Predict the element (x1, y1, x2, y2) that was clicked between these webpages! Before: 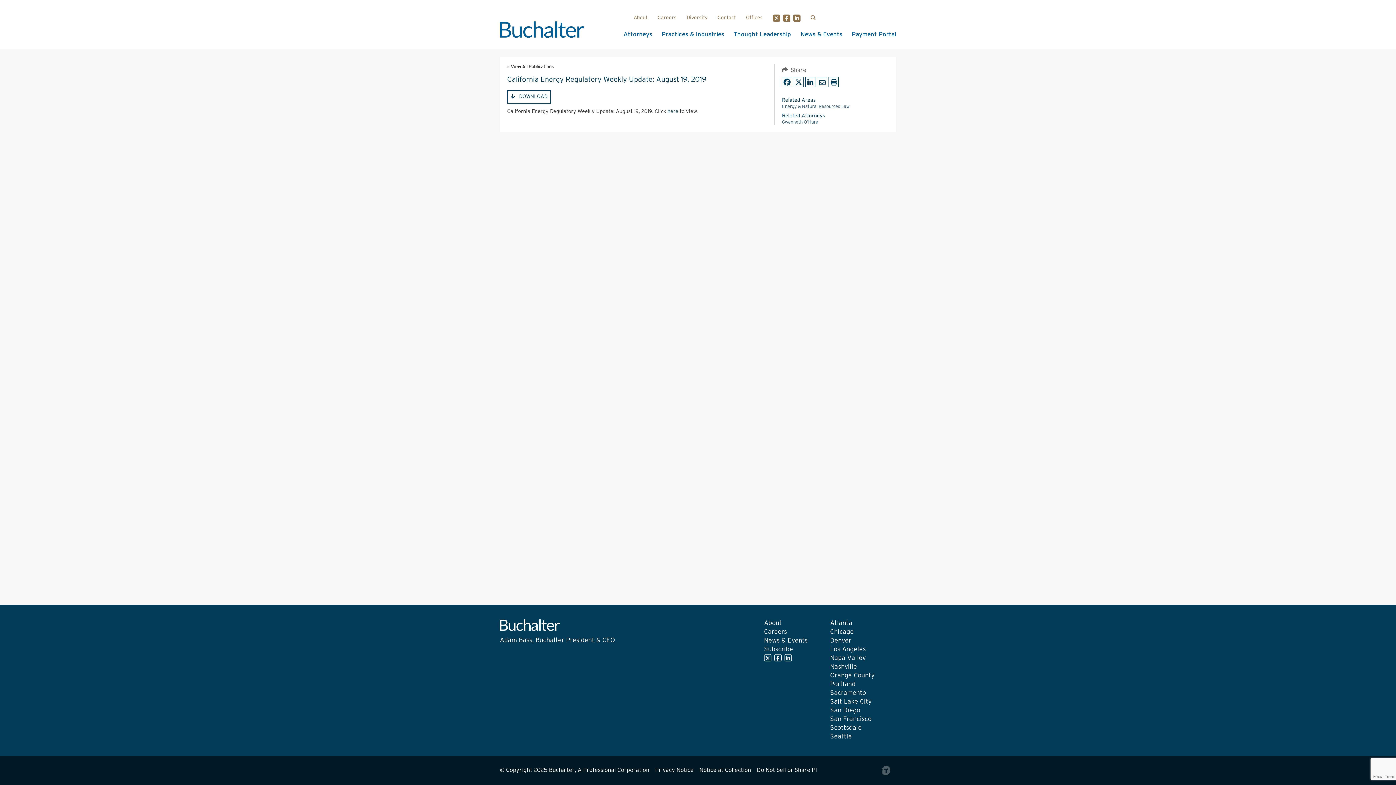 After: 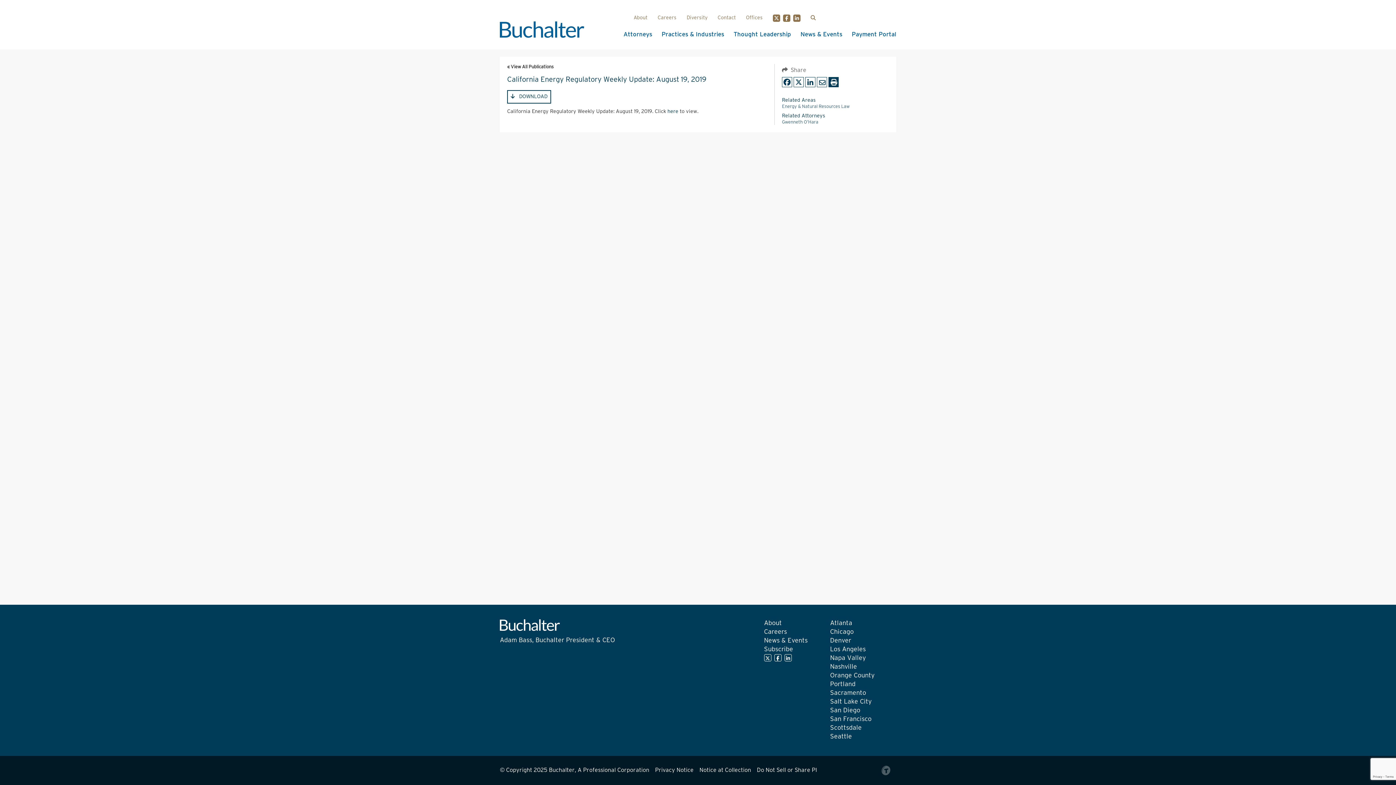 Action: label: Print bbox: (828, 77, 838, 87)